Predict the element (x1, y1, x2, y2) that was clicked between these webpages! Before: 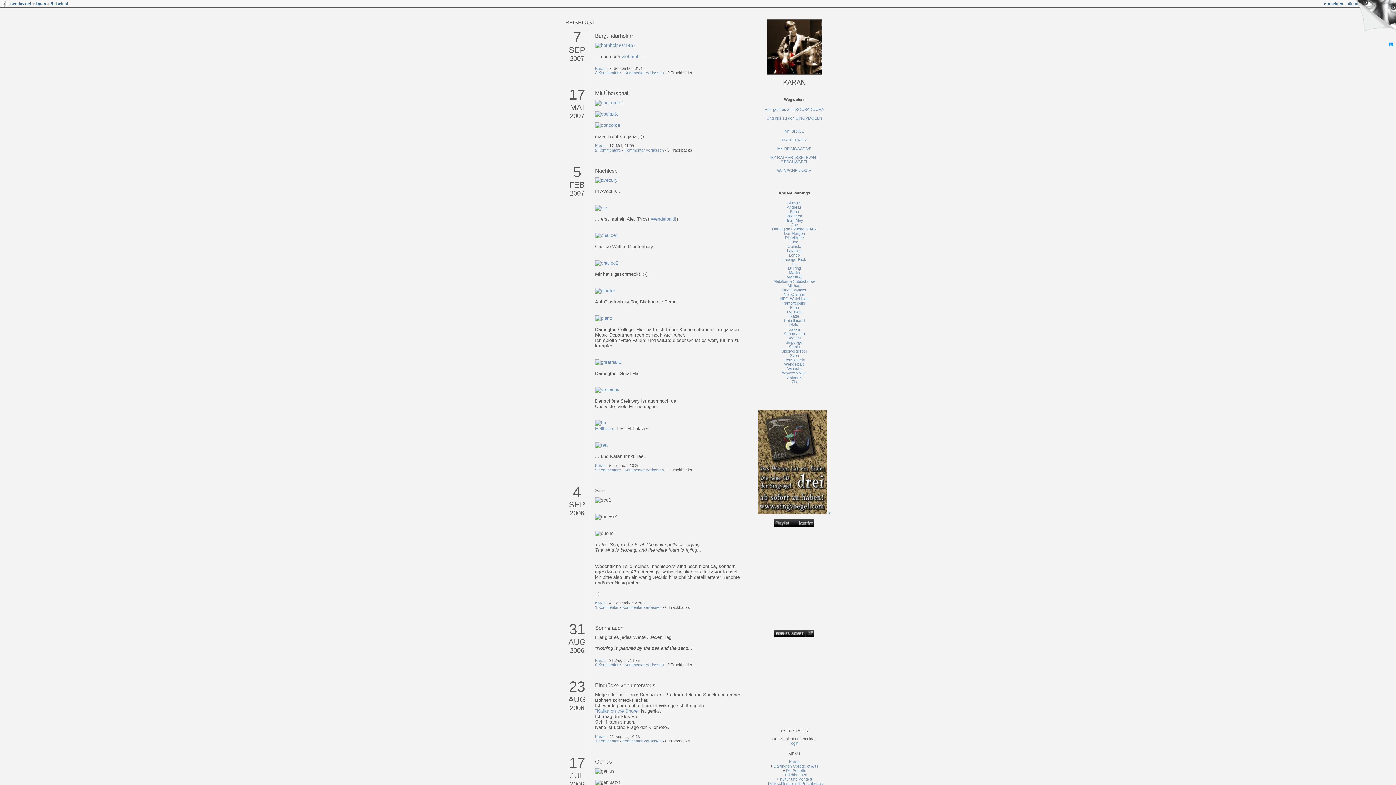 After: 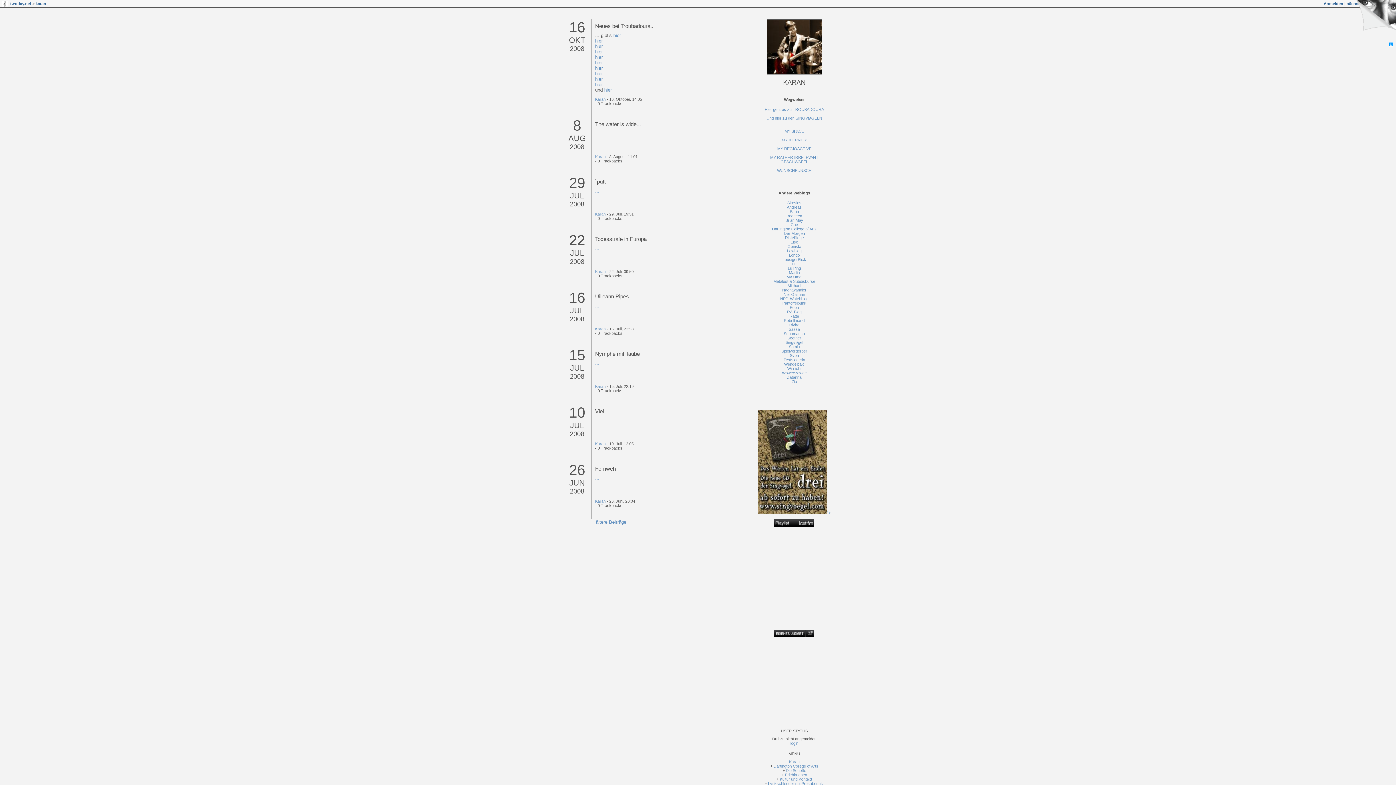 Action: bbox: (783, 78, 805, 86) label: KARAN